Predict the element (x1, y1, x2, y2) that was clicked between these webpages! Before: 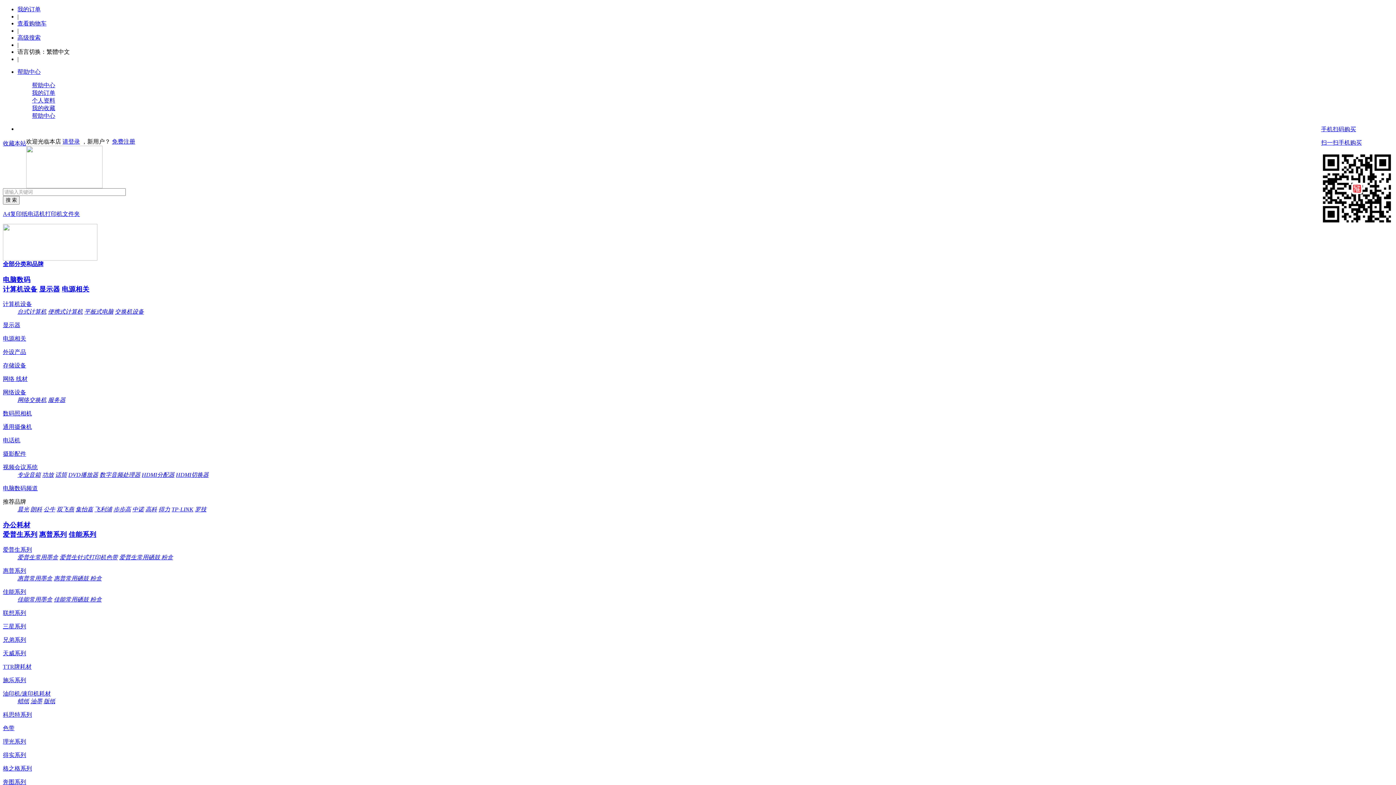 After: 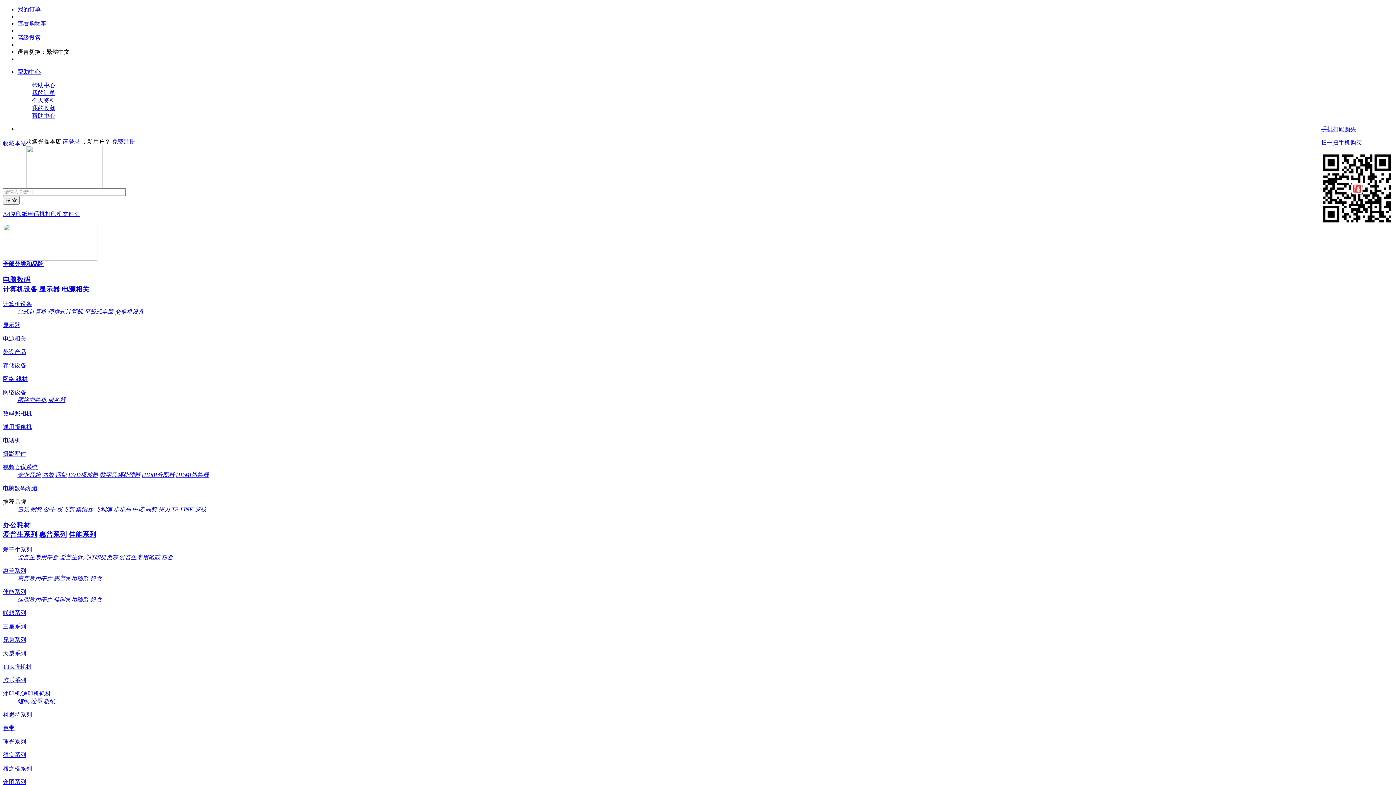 Action: bbox: (2, 261, 43, 267) label: 全部分类和品牌